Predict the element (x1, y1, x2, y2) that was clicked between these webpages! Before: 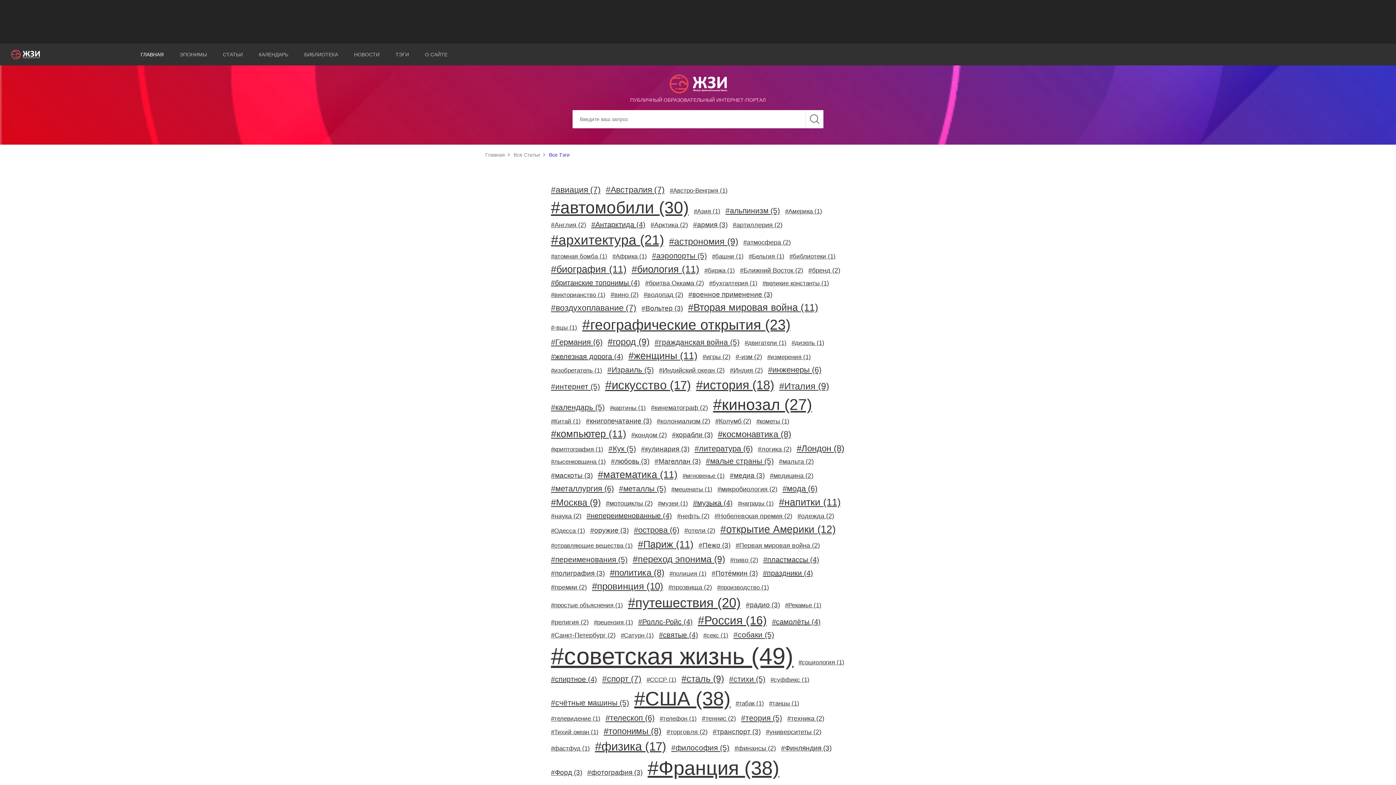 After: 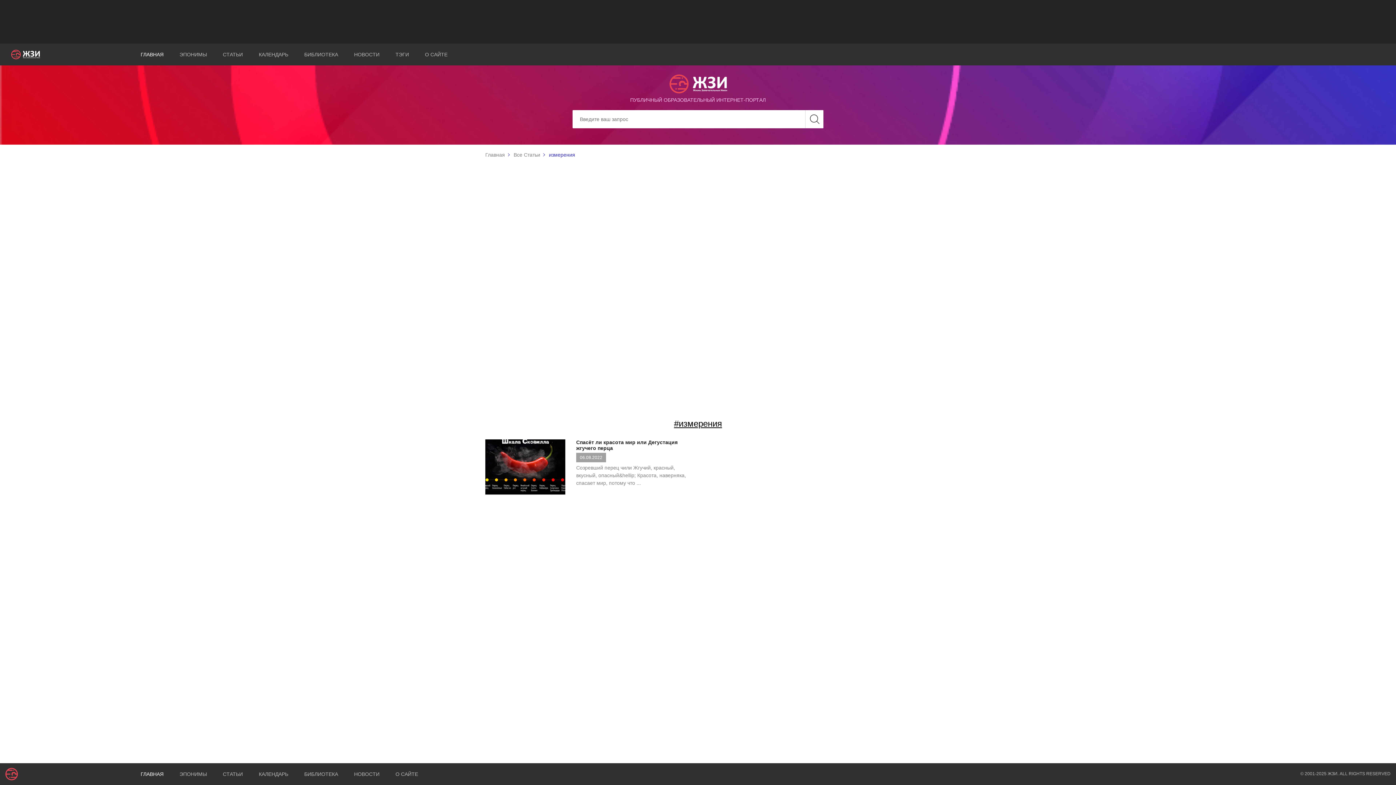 Action: label: #измерения (1) bbox: (765, 352, 812, 362)